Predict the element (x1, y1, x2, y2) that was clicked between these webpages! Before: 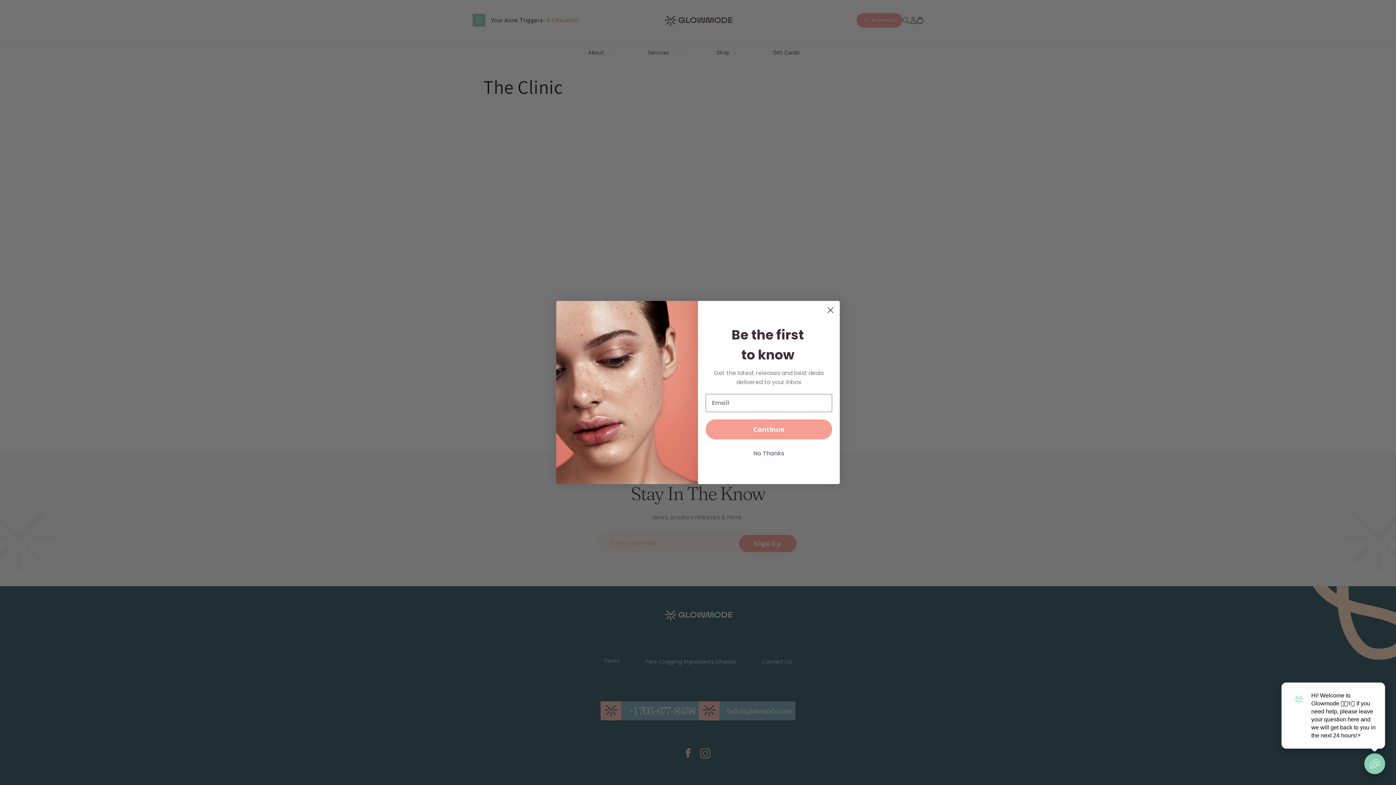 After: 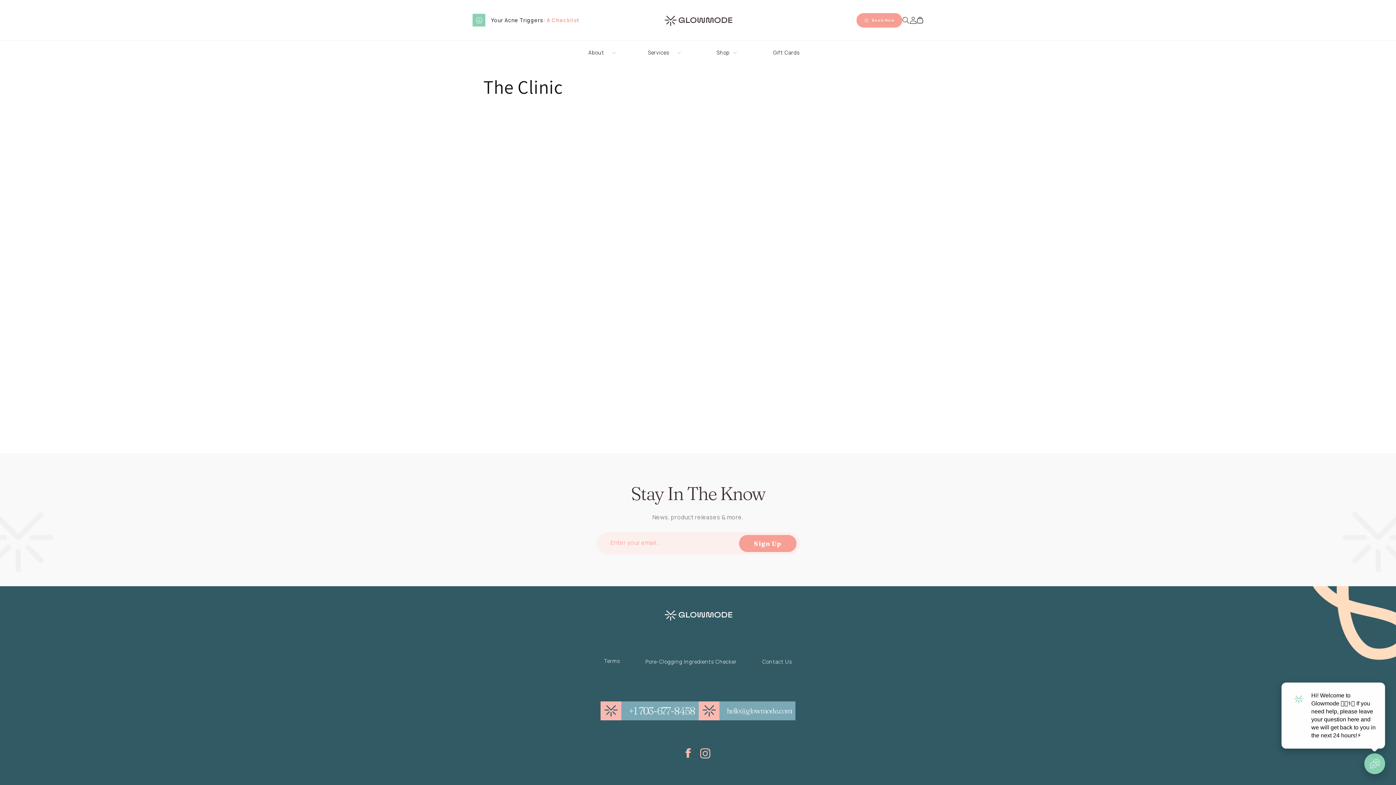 Action: label: No Thanks bbox: (705, 446, 832, 460)